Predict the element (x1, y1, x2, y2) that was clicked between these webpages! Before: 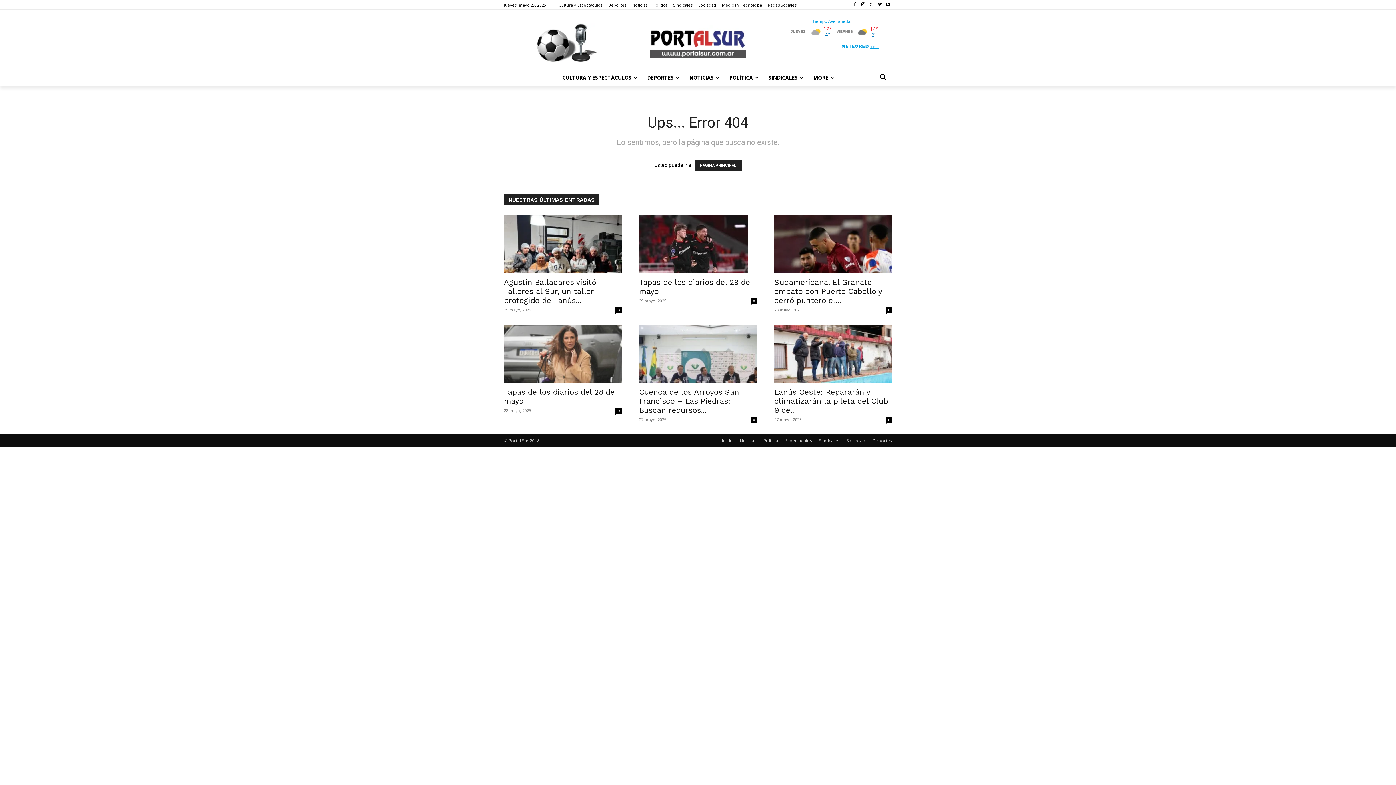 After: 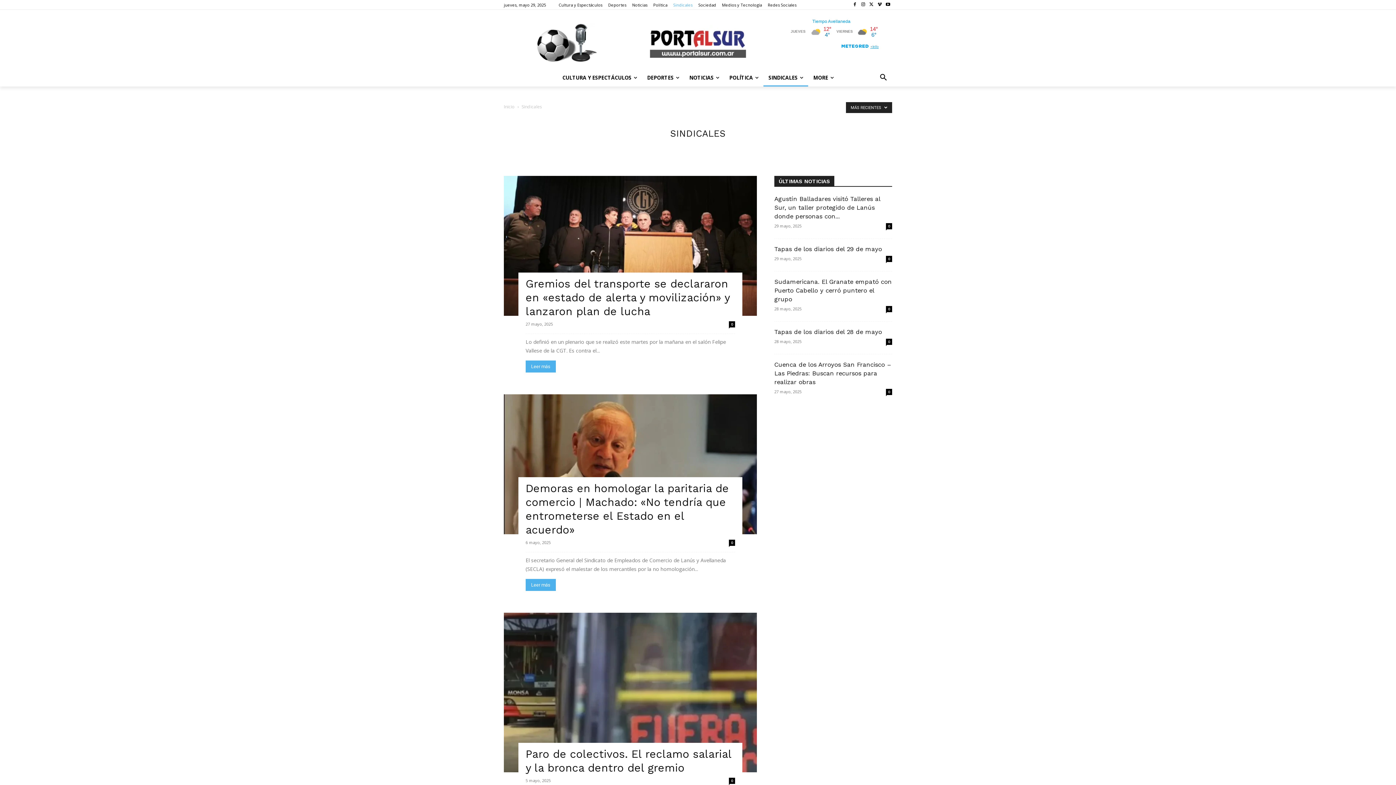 Action: bbox: (673, 2, 692, 6) label: Sindicales